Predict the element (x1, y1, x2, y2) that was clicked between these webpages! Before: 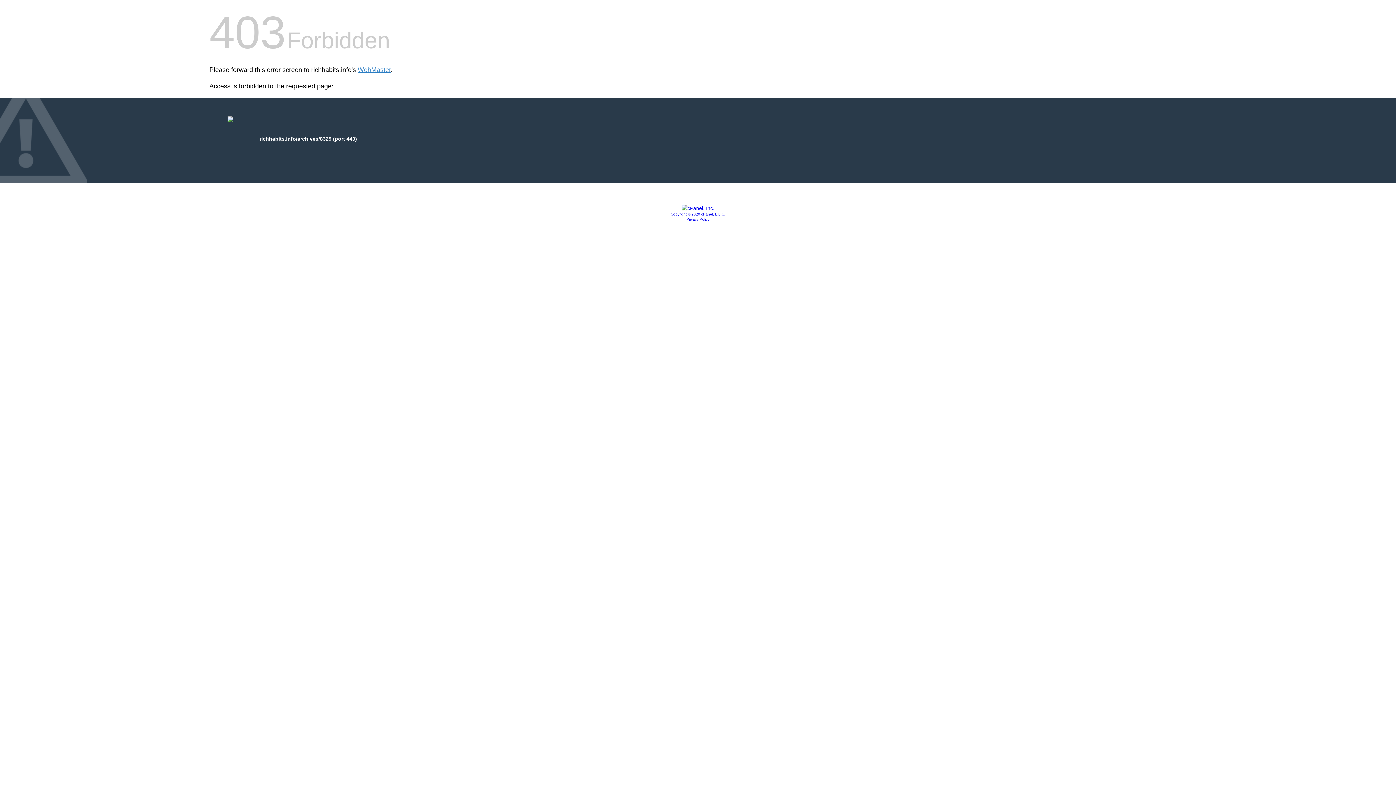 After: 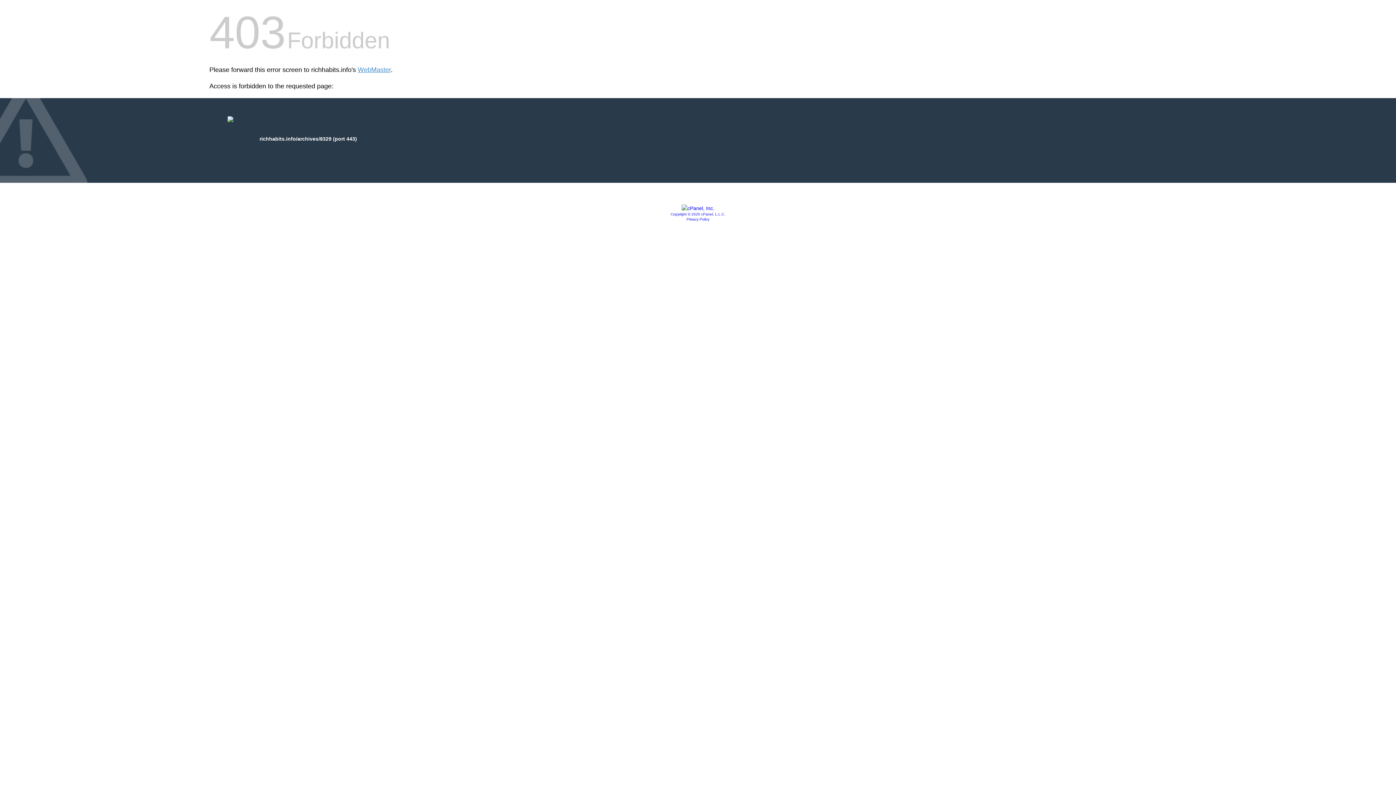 Action: bbox: (681, 205, 714, 211)